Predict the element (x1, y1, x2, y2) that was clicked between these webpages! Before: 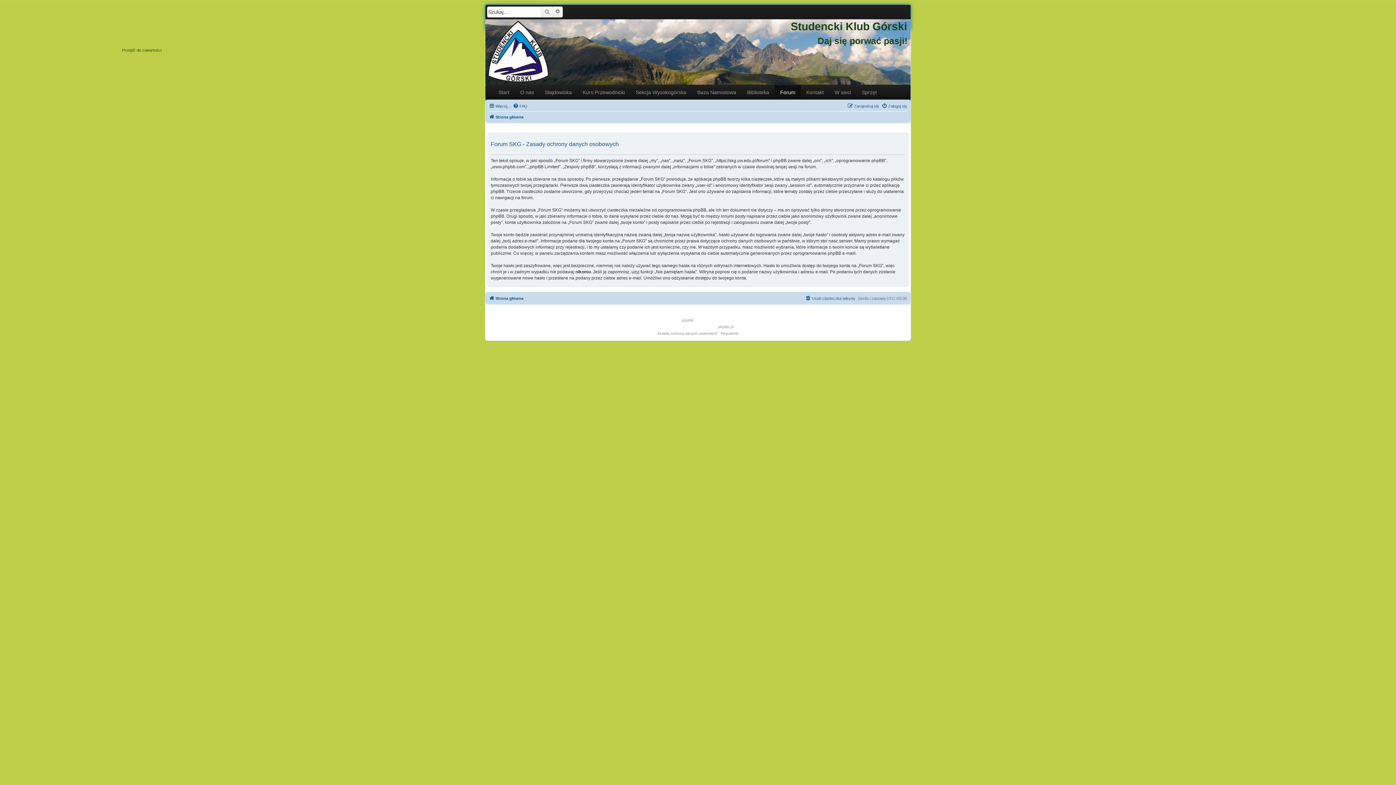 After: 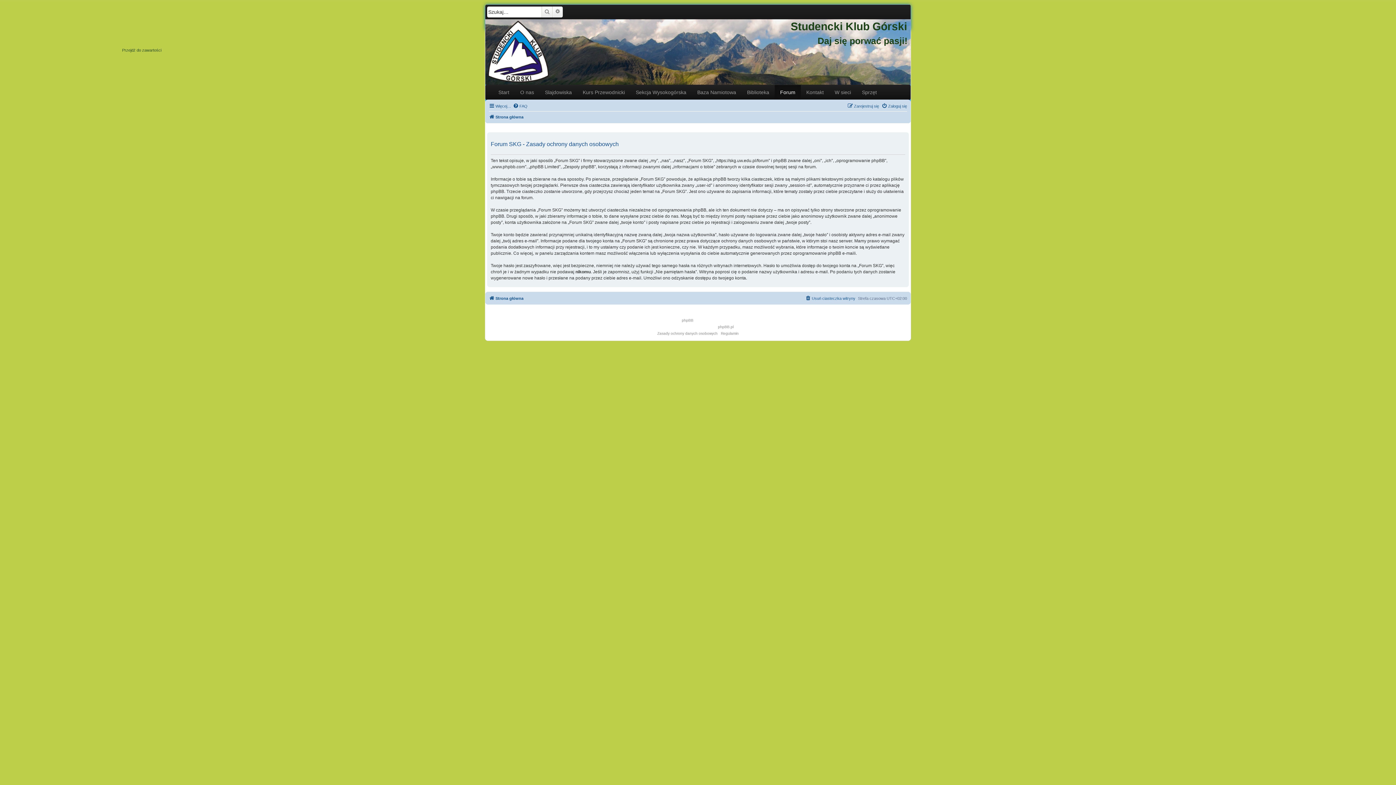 Action: bbox: (657, 330, 717, 337) label: Zasady ochrony danych osobowych